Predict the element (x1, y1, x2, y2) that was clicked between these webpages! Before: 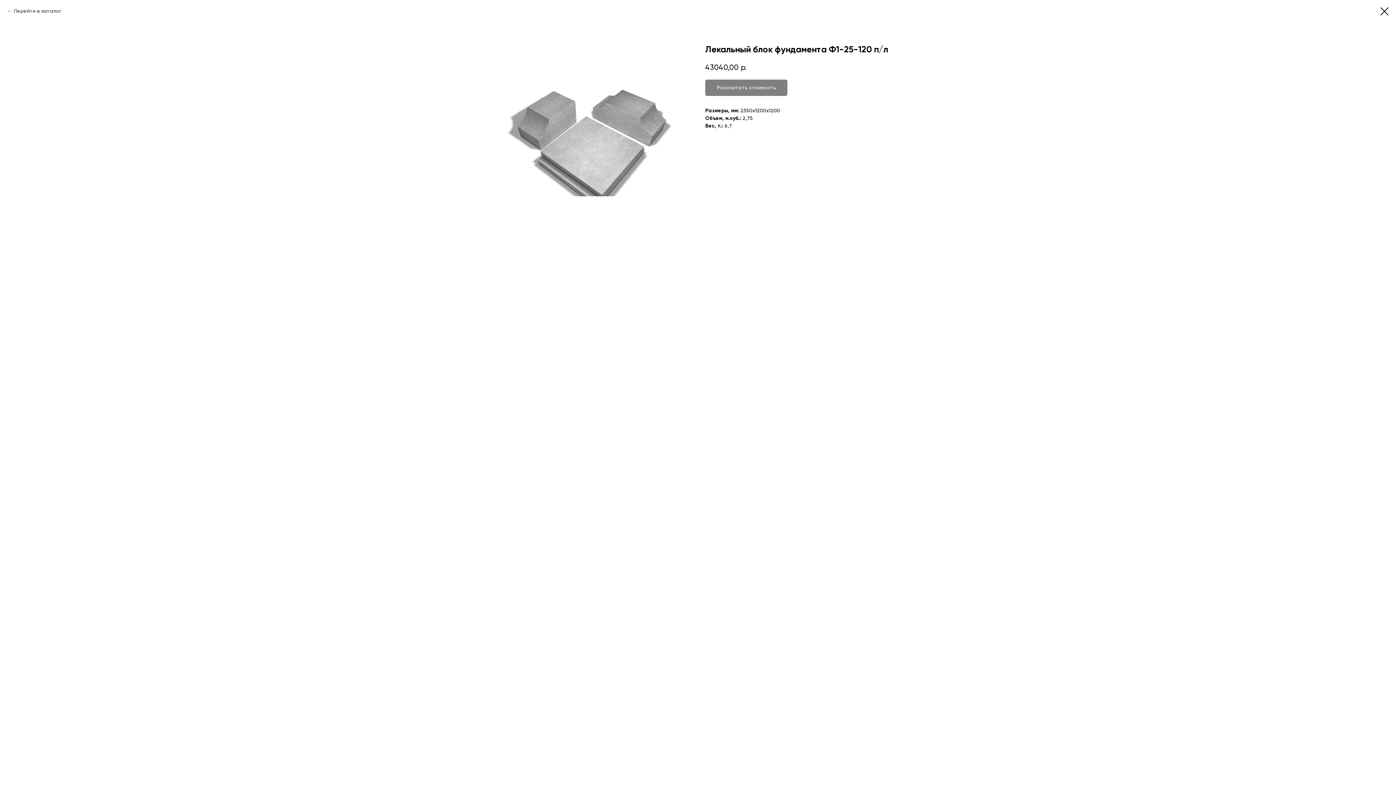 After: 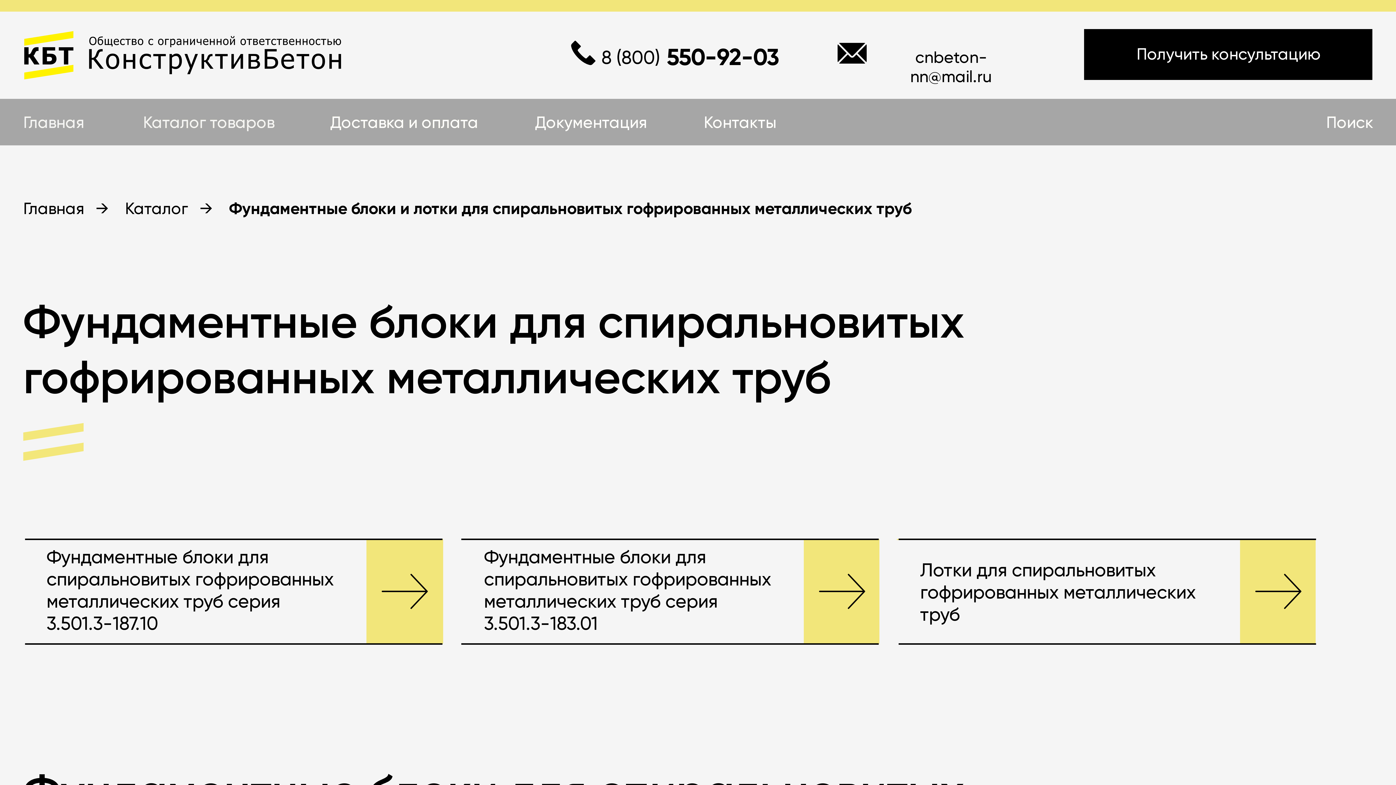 Action: bbox: (1380, 7, 1389, 15)